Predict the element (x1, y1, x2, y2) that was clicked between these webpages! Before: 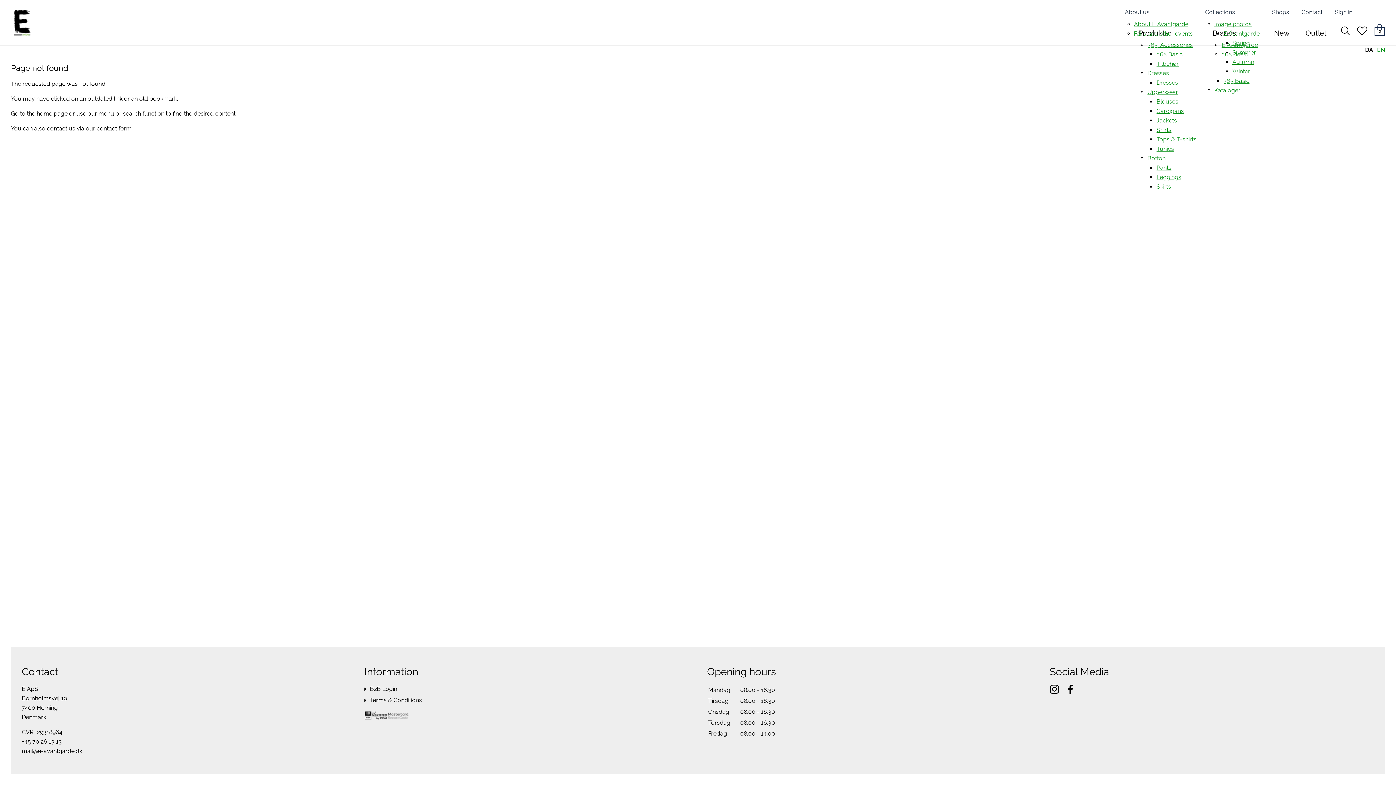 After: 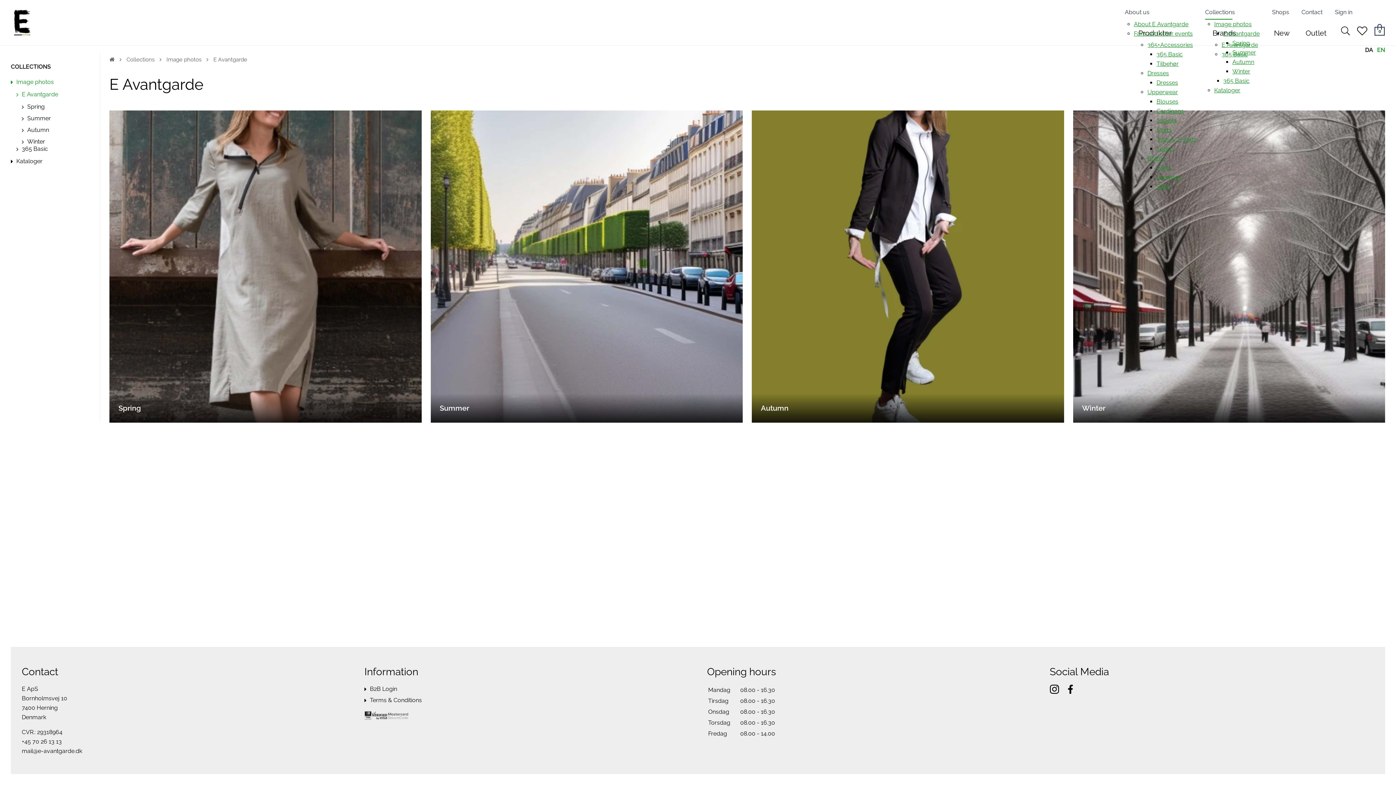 Action: label: E Avantgarde bbox: (1223, 30, 1260, 37)